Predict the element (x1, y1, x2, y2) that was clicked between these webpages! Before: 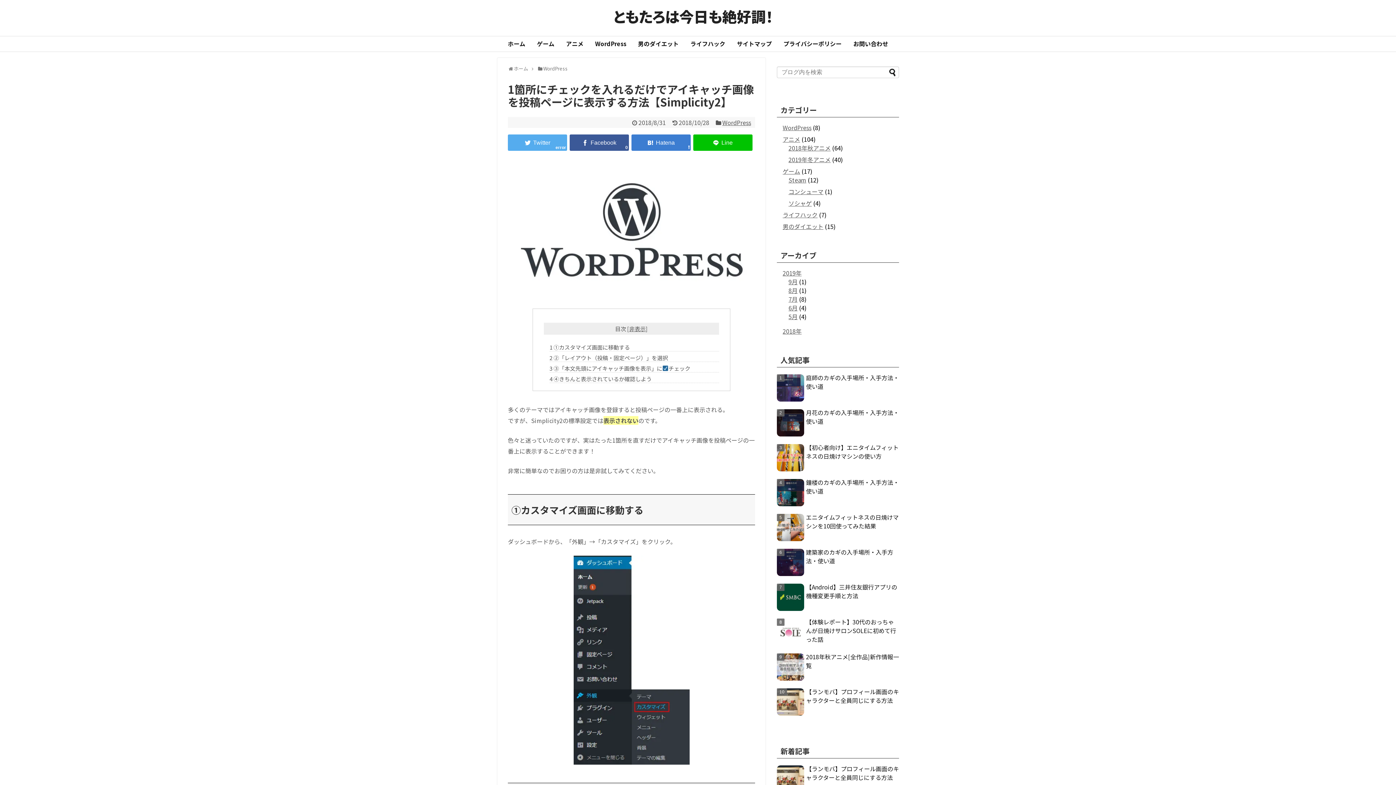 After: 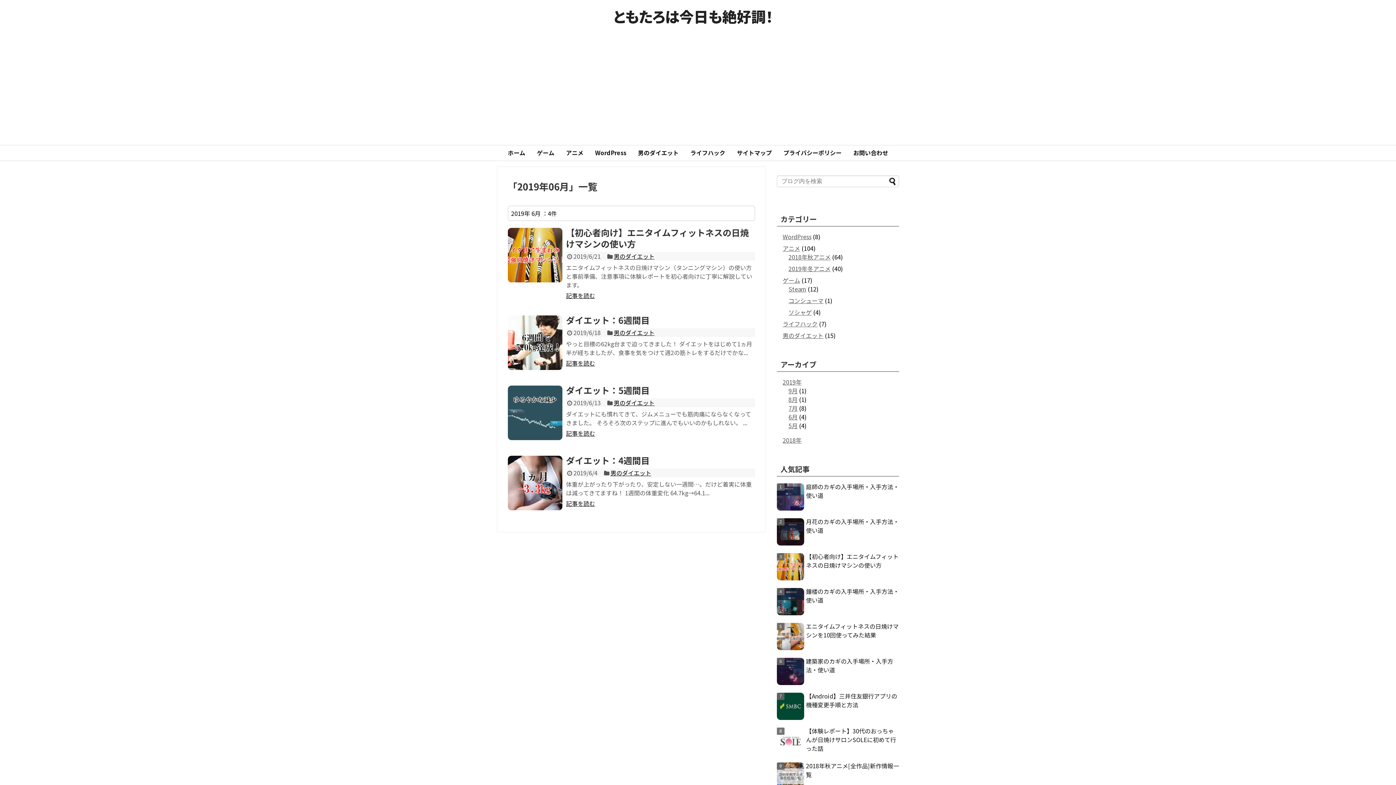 Action: label: 6月 bbox: (788, 303, 797, 312)